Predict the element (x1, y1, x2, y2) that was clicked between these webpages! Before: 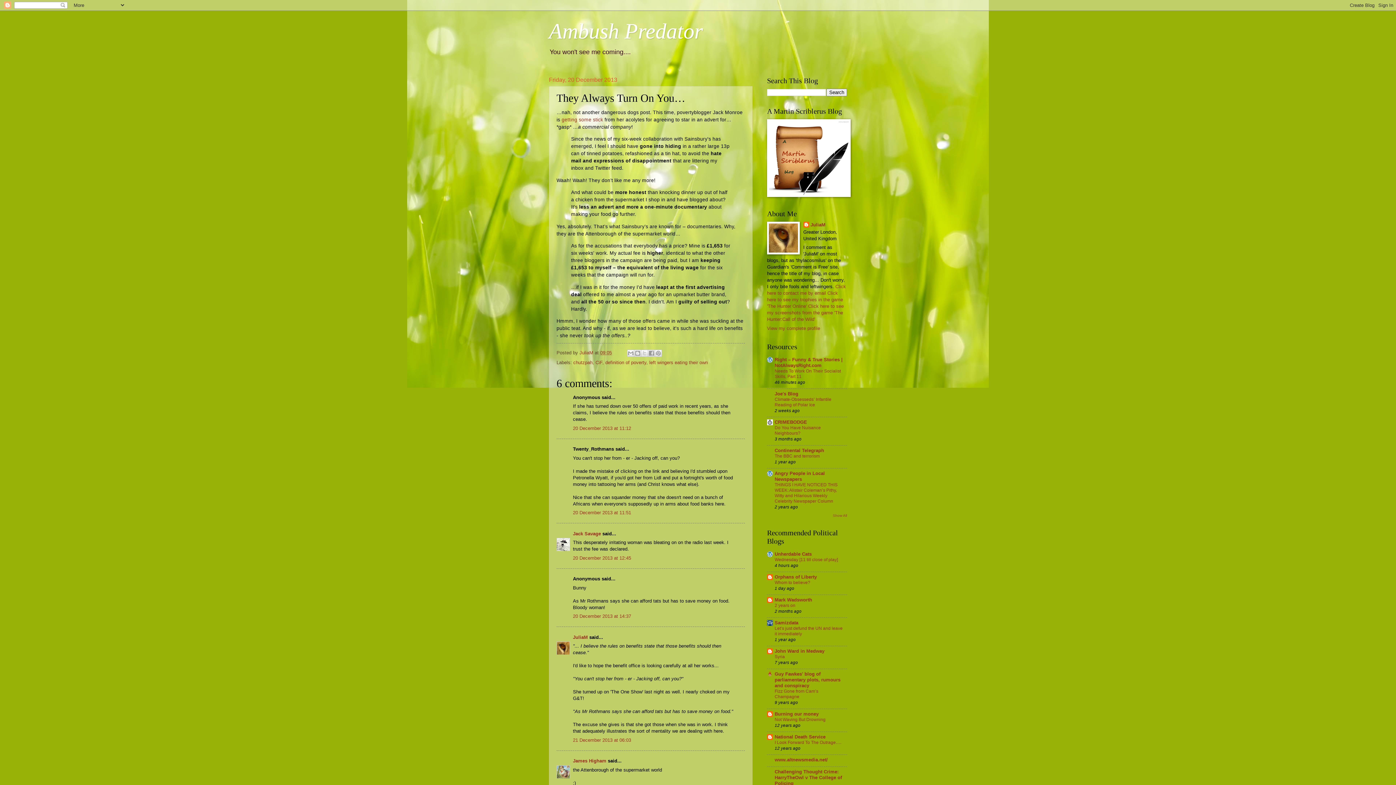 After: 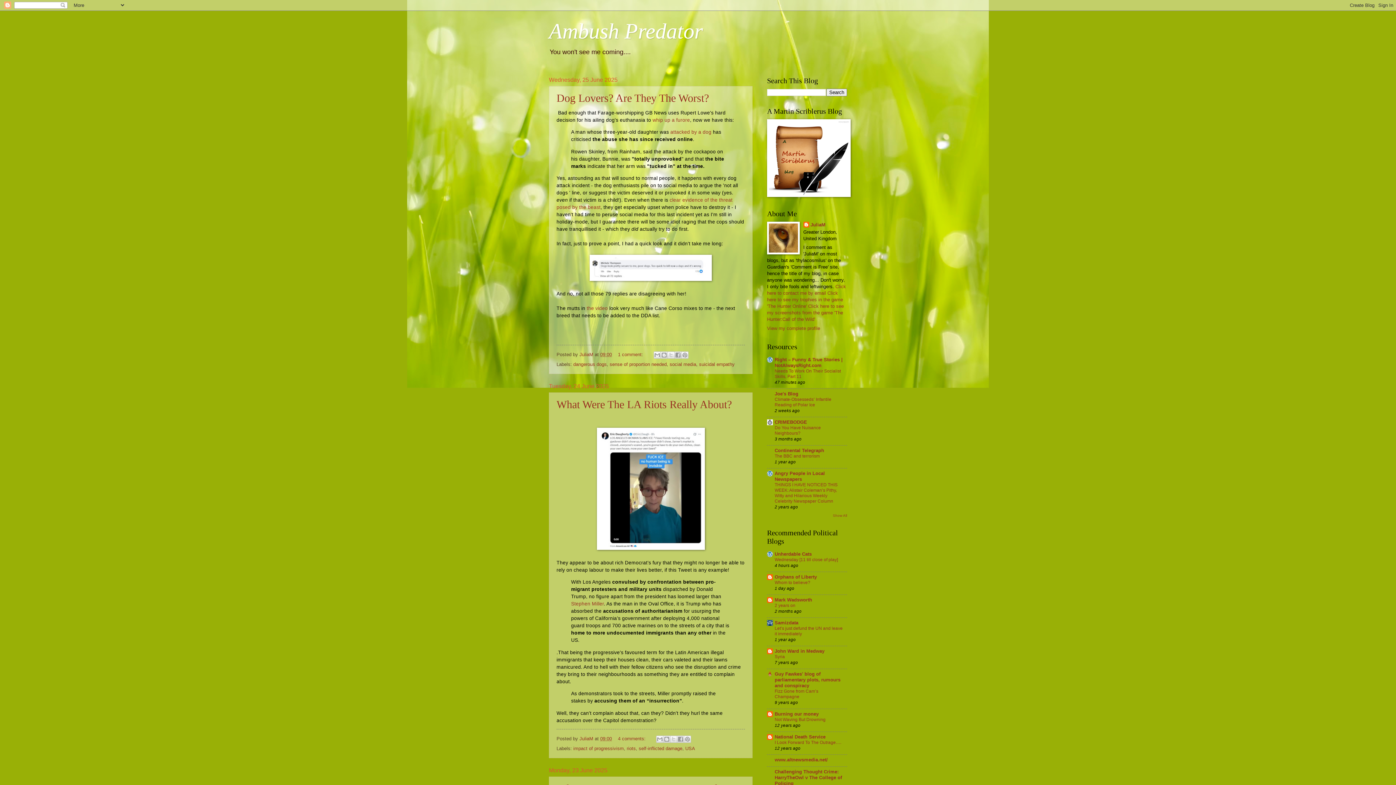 Action: bbox: (549, 19, 702, 43) label: Ambush Predator